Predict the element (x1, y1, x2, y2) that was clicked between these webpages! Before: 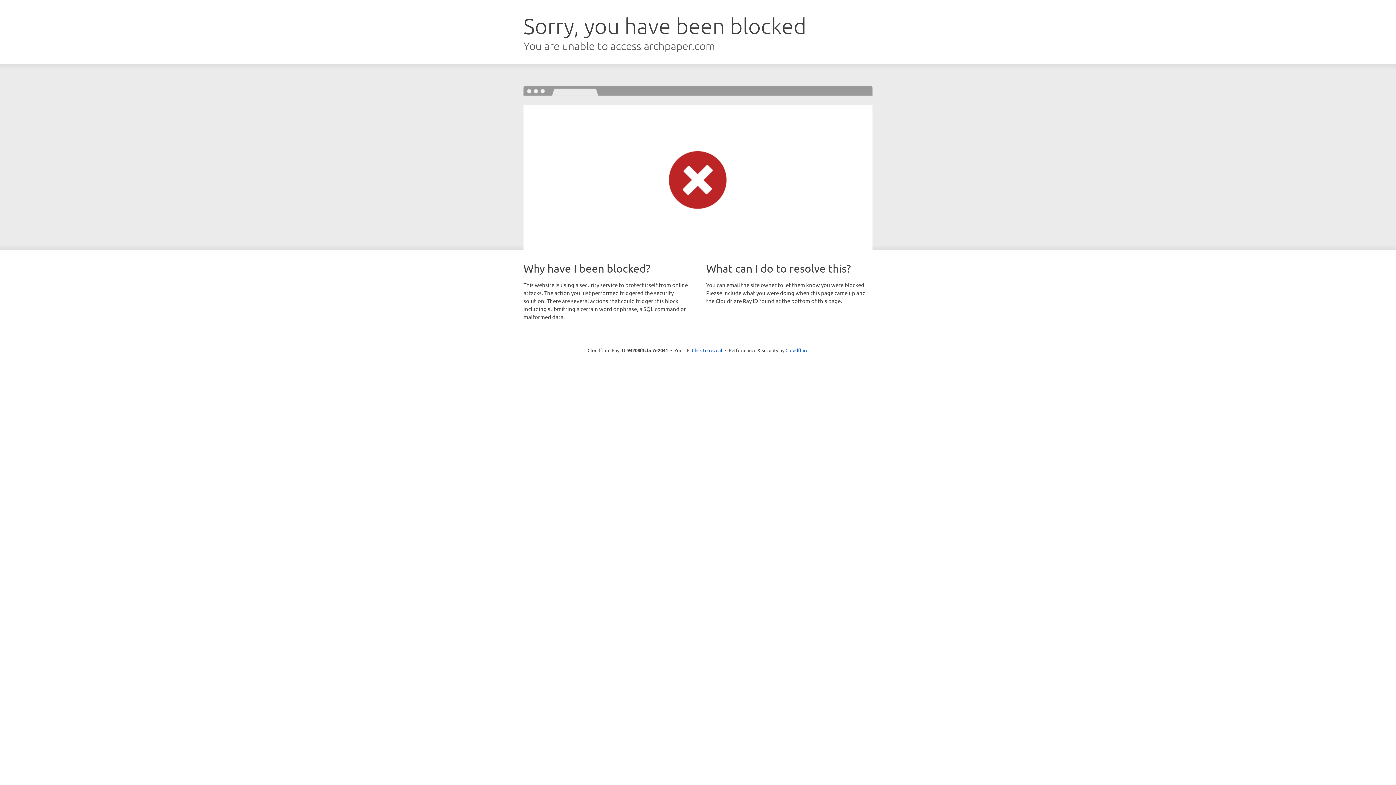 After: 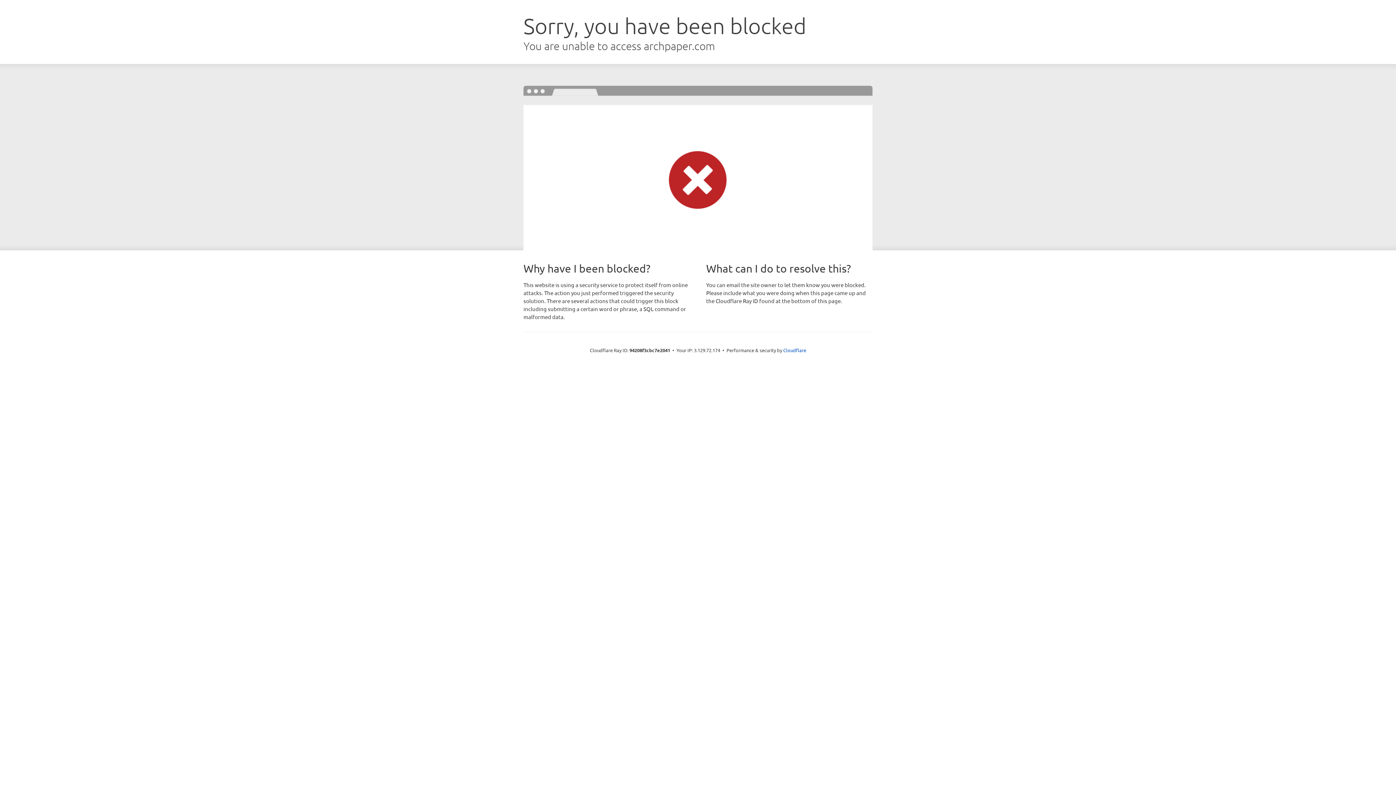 Action: label: Click to reveal bbox: (692, 346, 722, 353)